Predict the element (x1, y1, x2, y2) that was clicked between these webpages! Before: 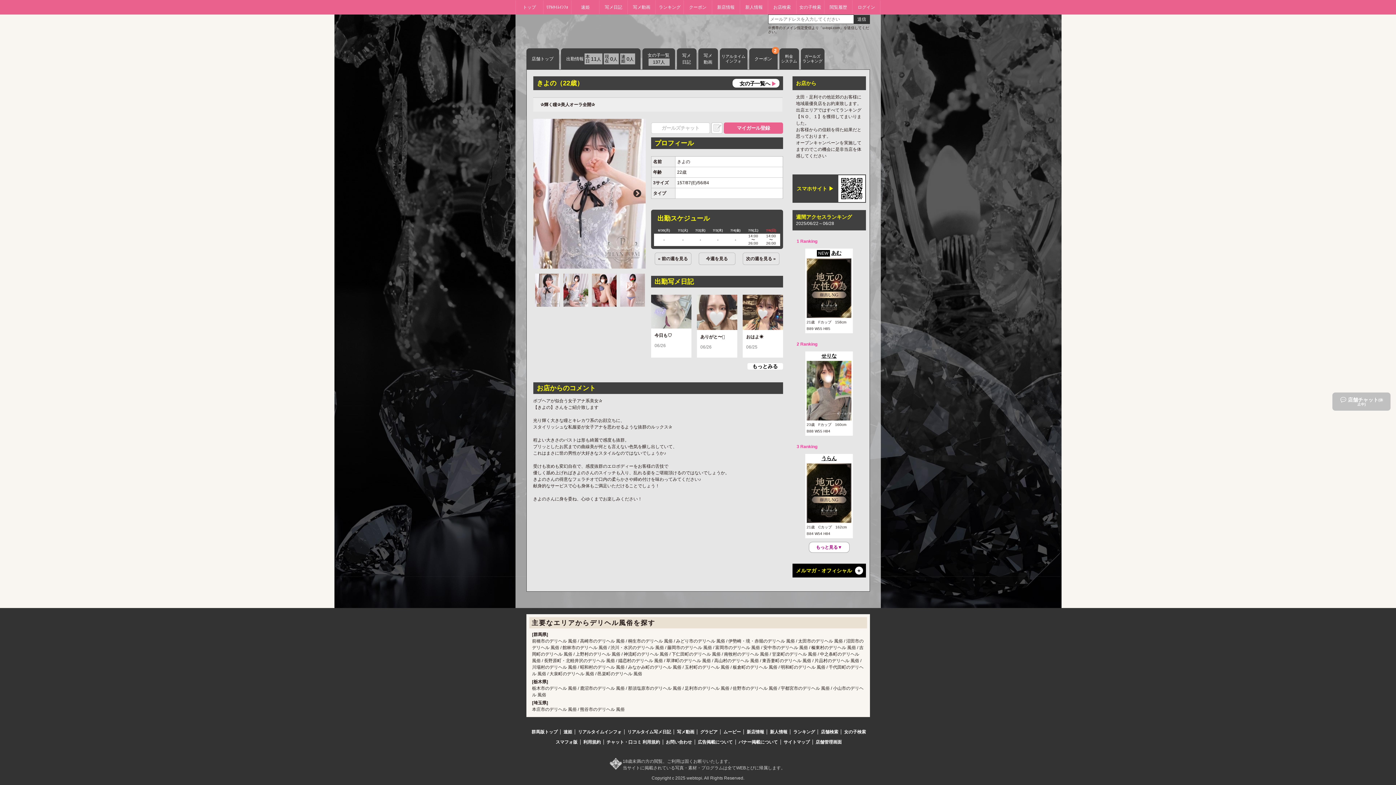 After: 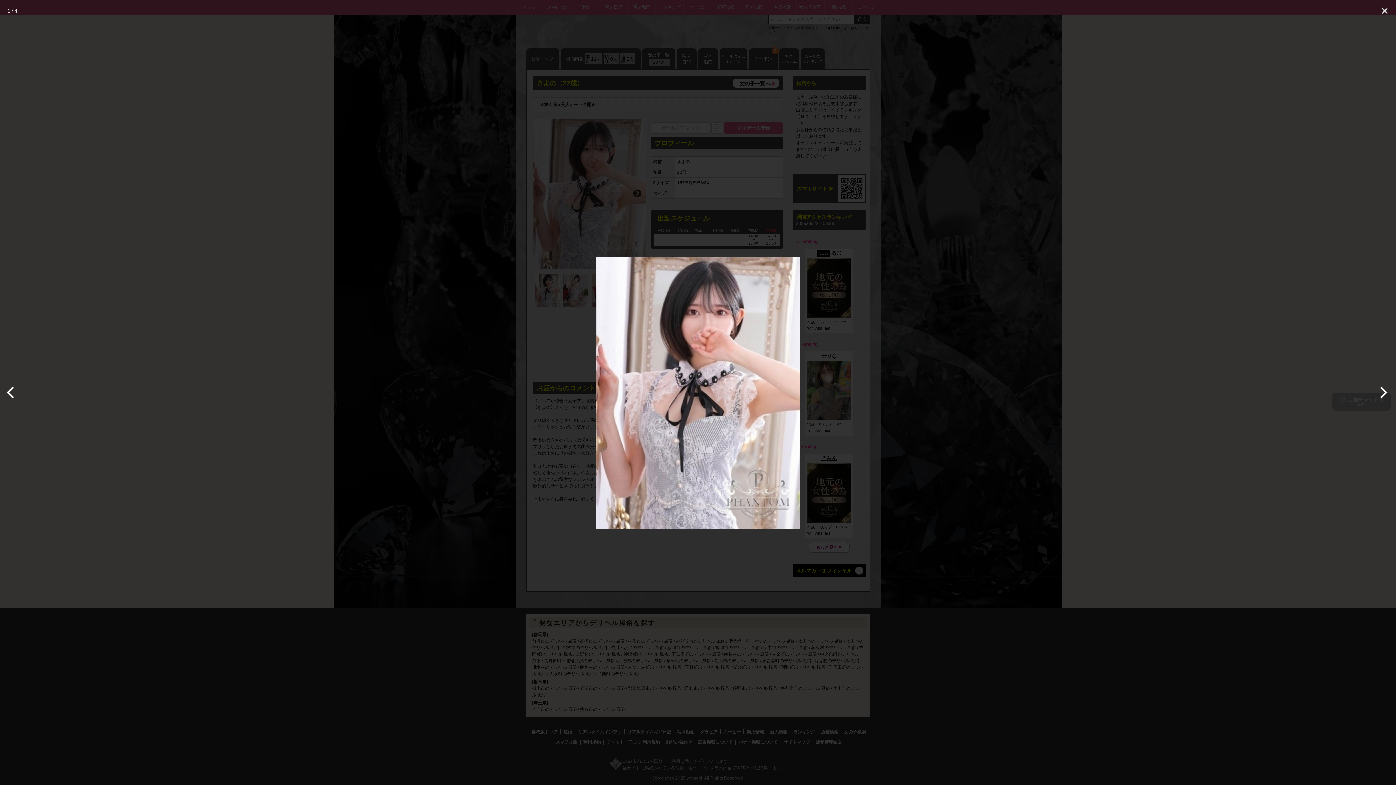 Action: bbox: (533, 118, 645, 268)